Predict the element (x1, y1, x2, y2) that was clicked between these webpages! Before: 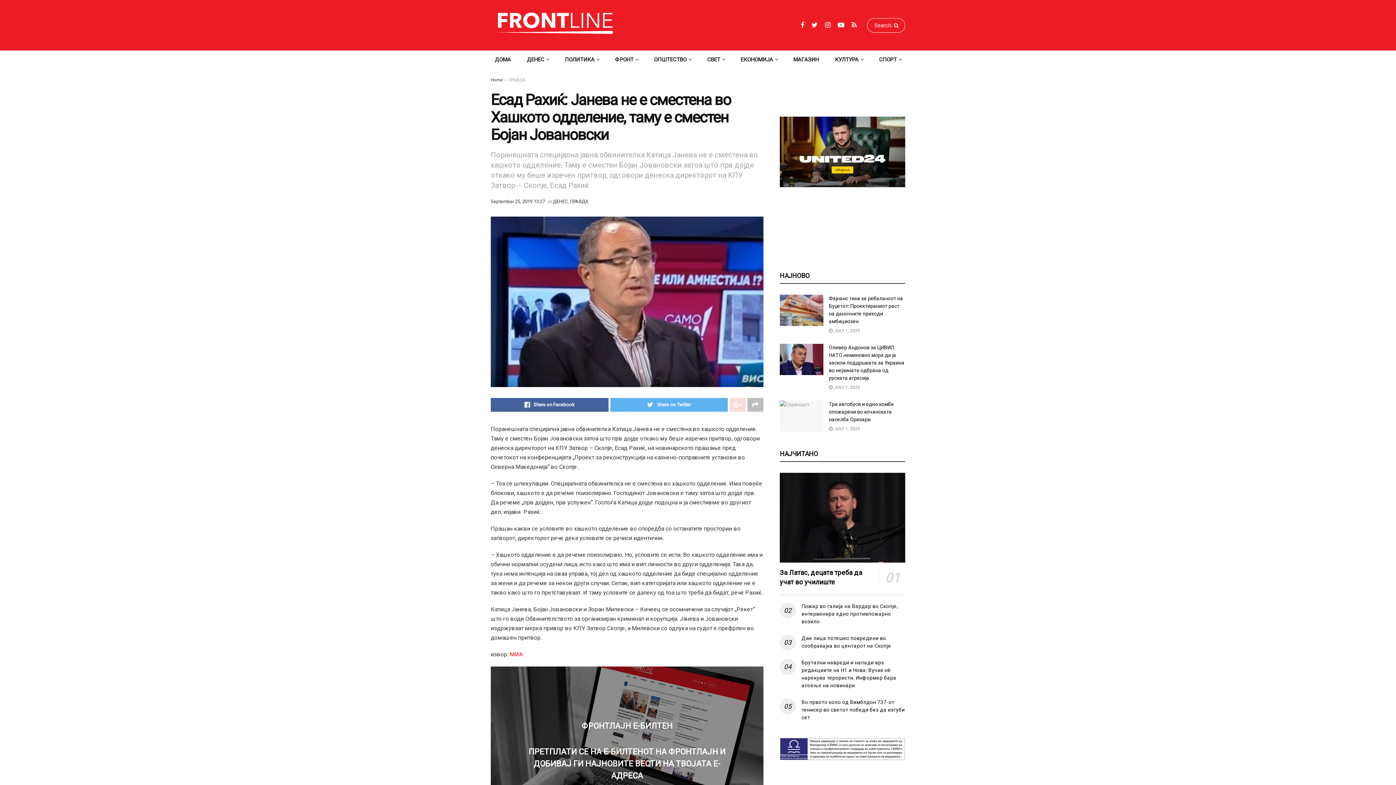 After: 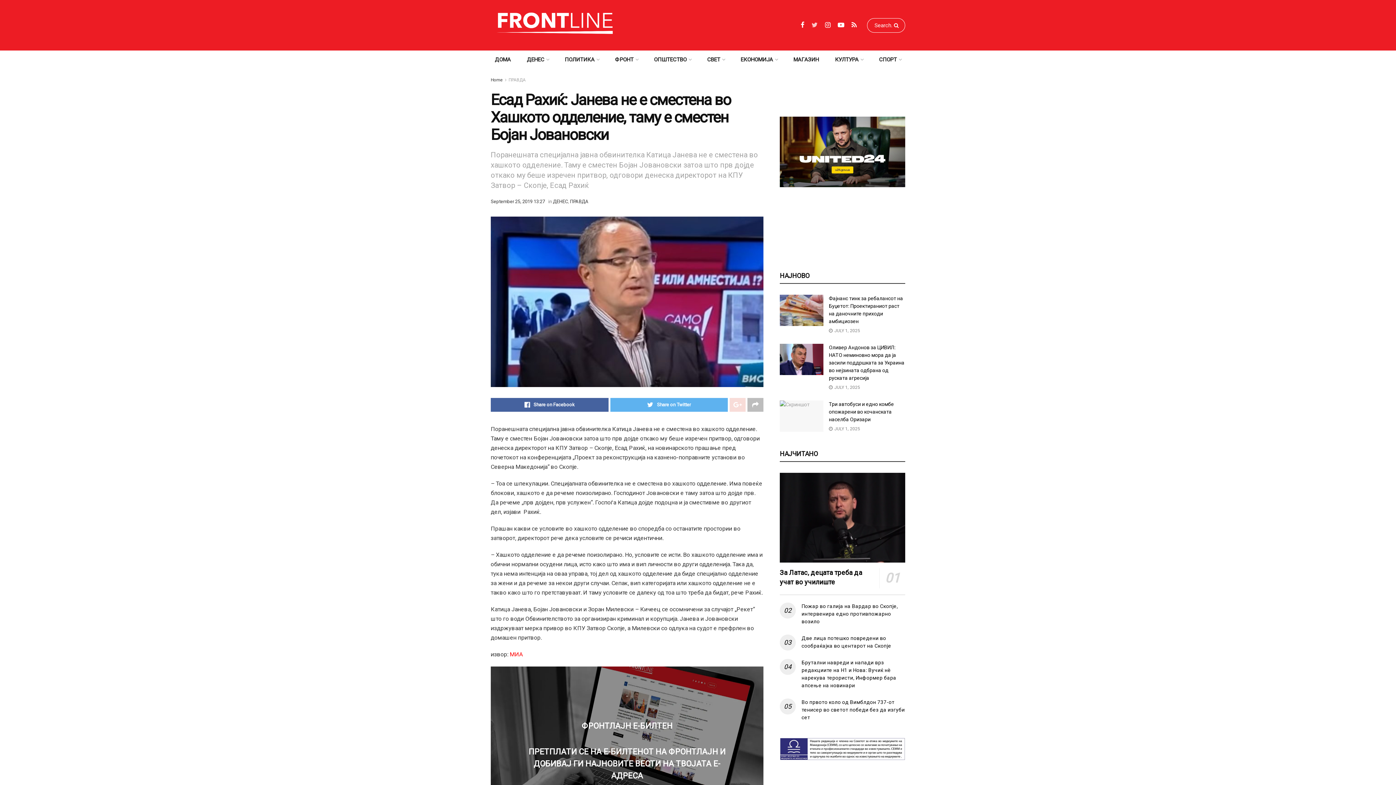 Action: bbox: (811, 21, 818, 29)